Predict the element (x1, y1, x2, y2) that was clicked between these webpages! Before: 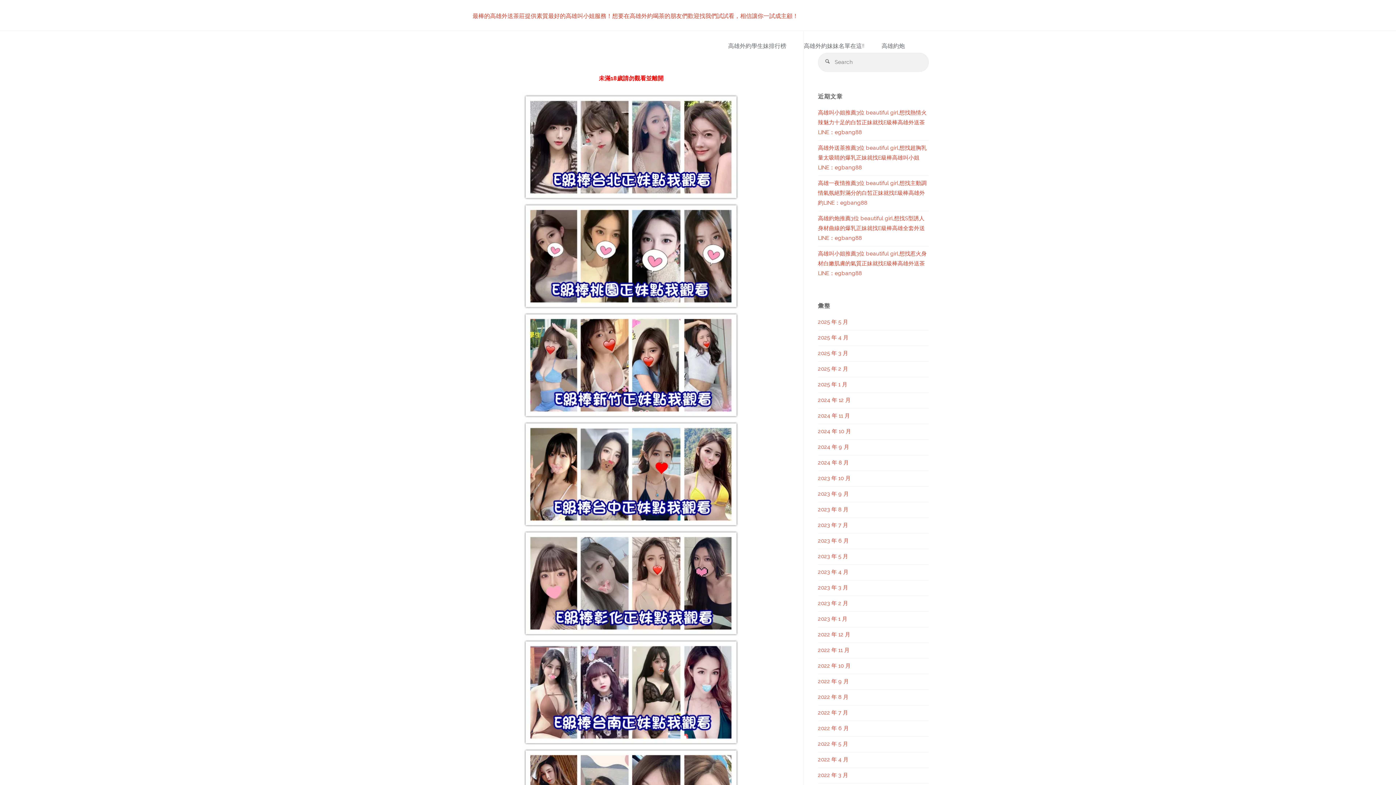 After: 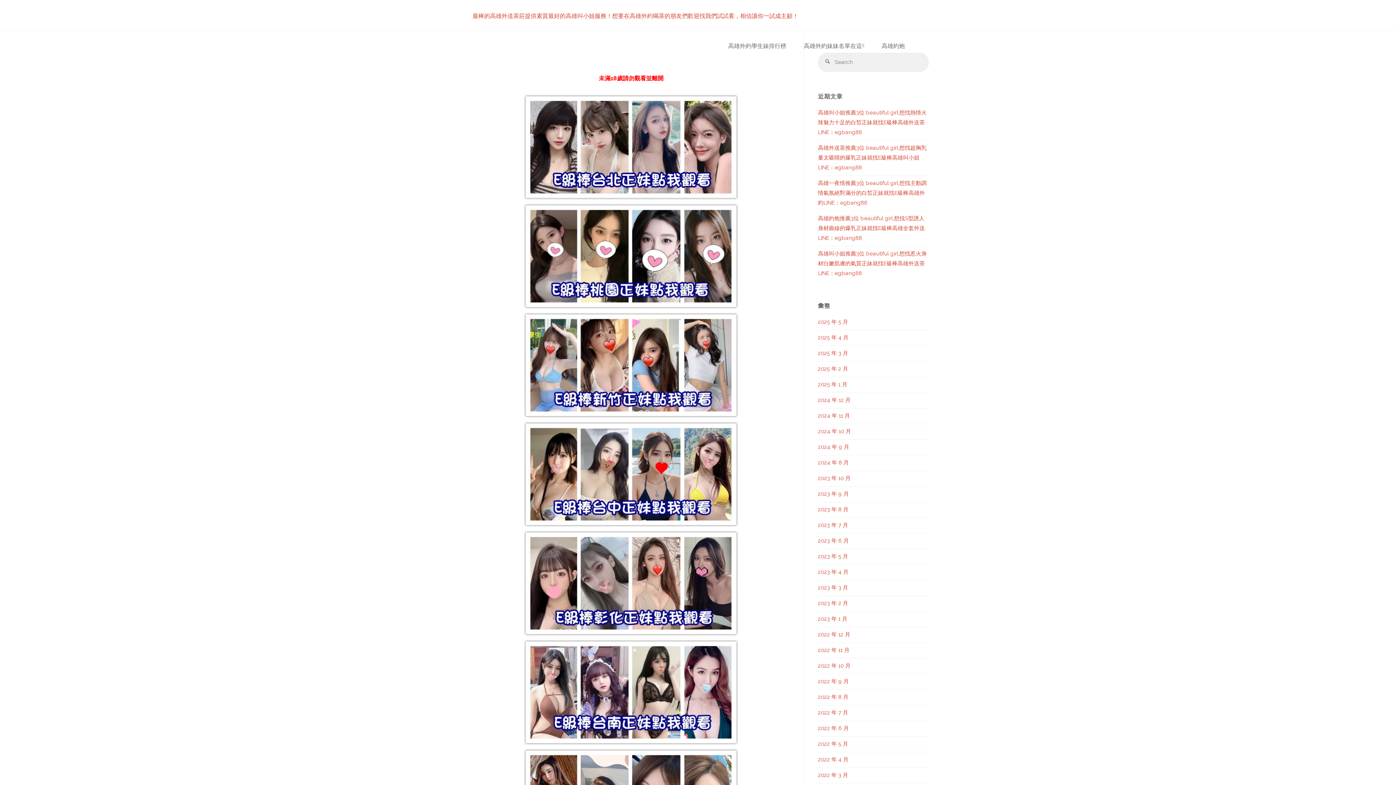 Action: bbox: (818, 365, 848, 372) label: 2025 年 2 月